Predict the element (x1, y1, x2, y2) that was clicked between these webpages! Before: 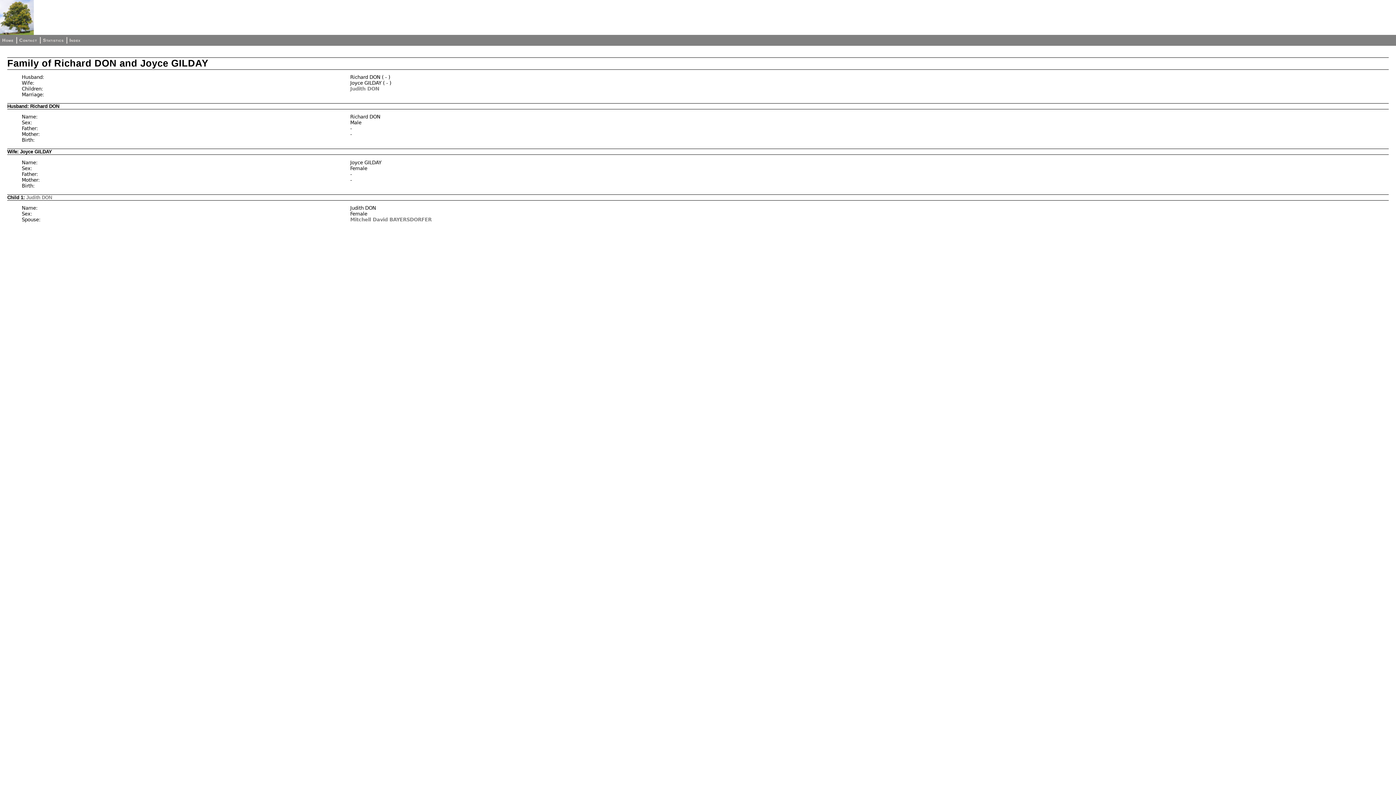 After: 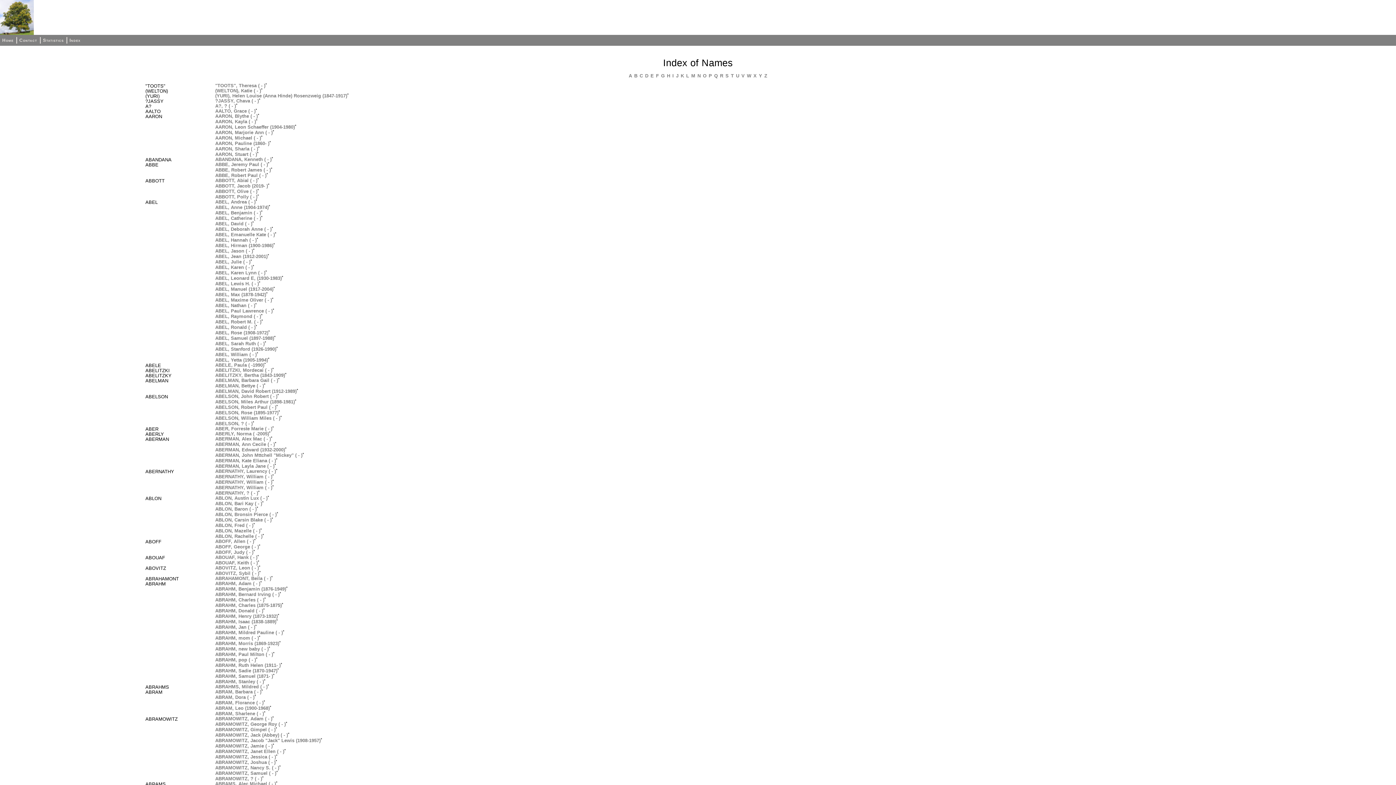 Action: label: Index bbox: (68, 37, 81, 43)